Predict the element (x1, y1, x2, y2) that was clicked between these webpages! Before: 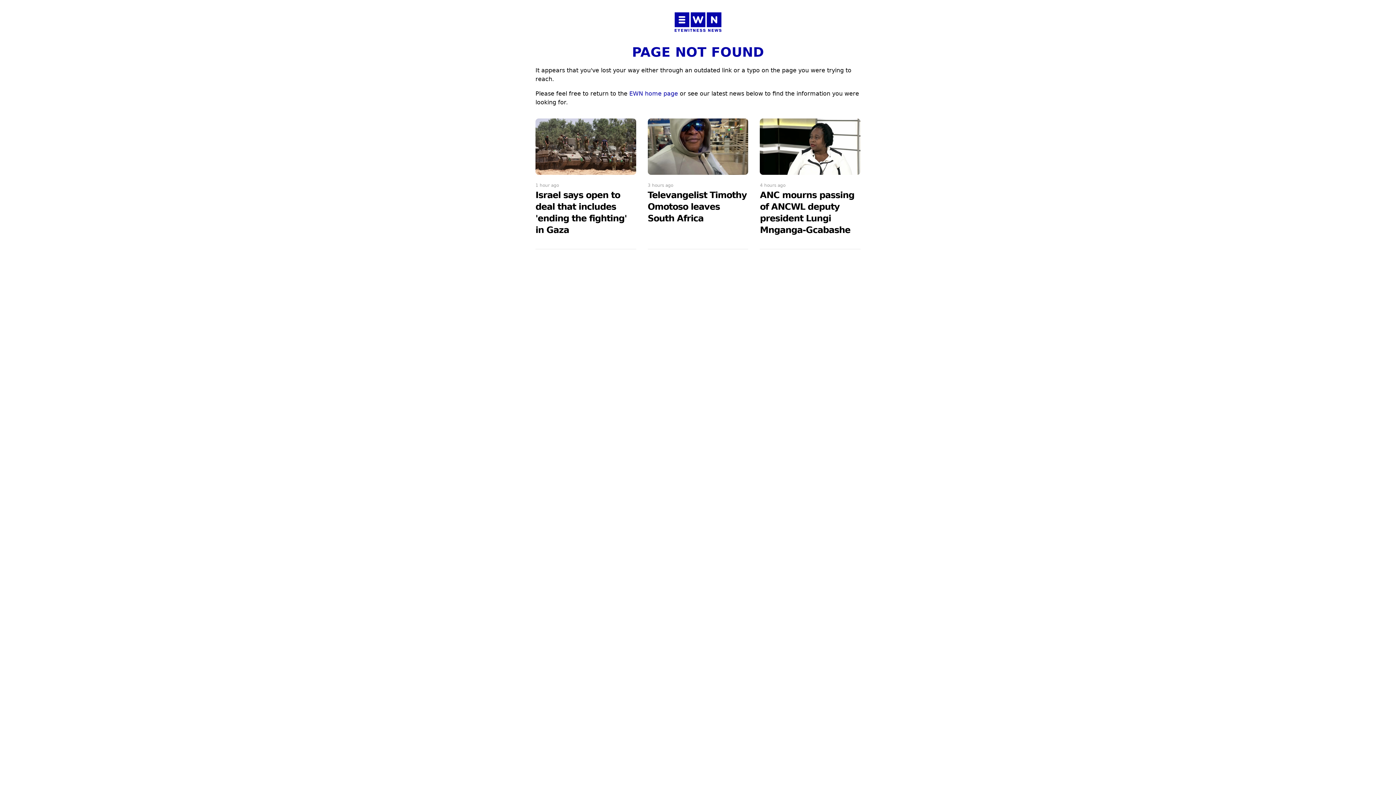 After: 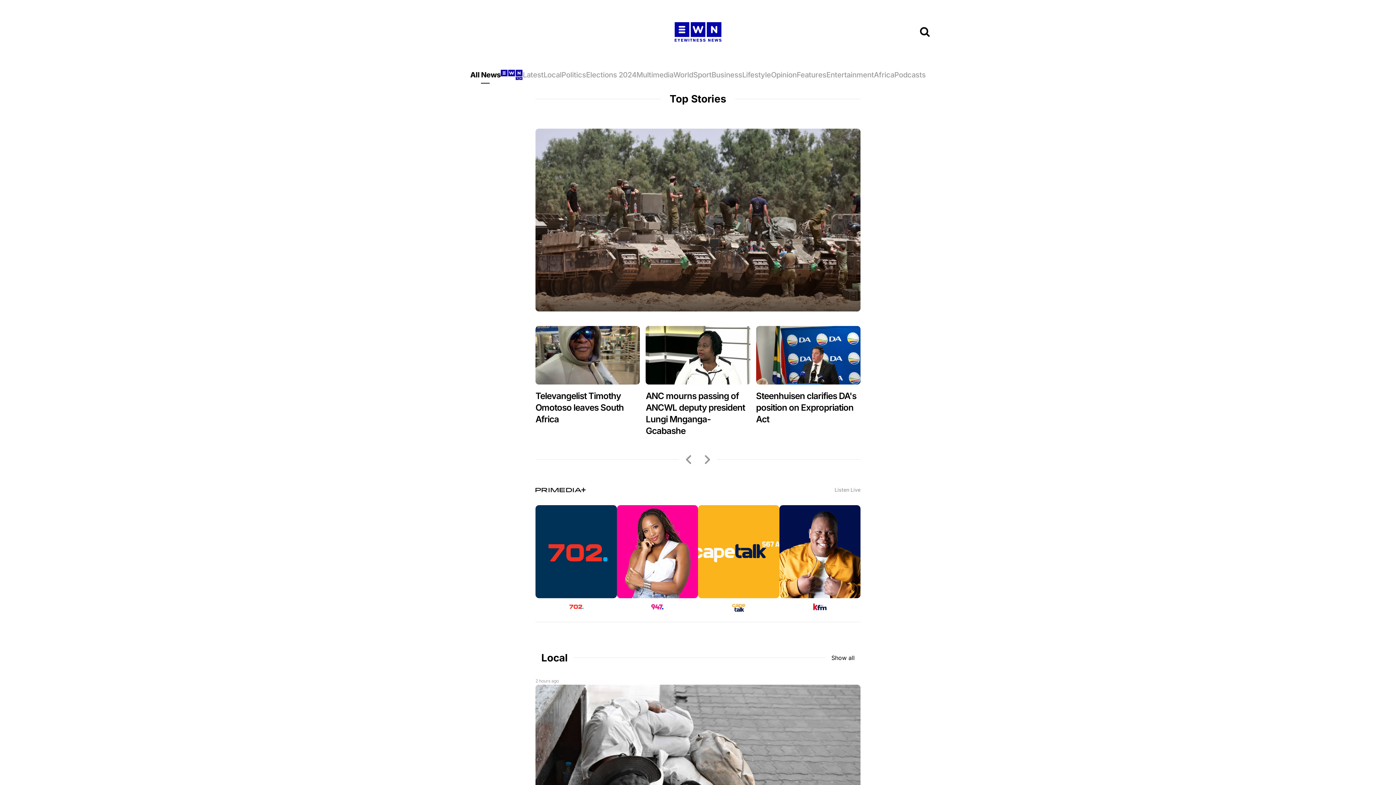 Action: bbox: (671, 11, 724, 32)